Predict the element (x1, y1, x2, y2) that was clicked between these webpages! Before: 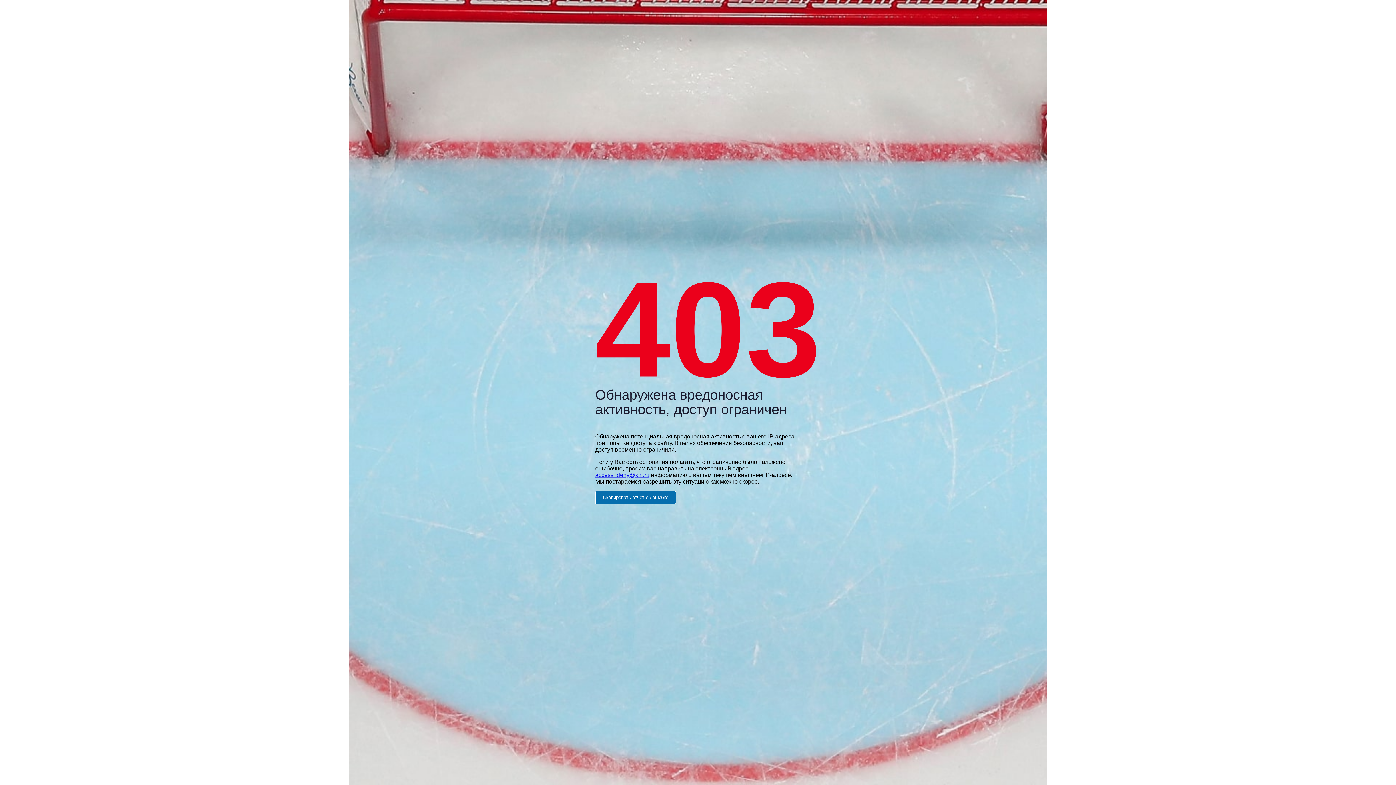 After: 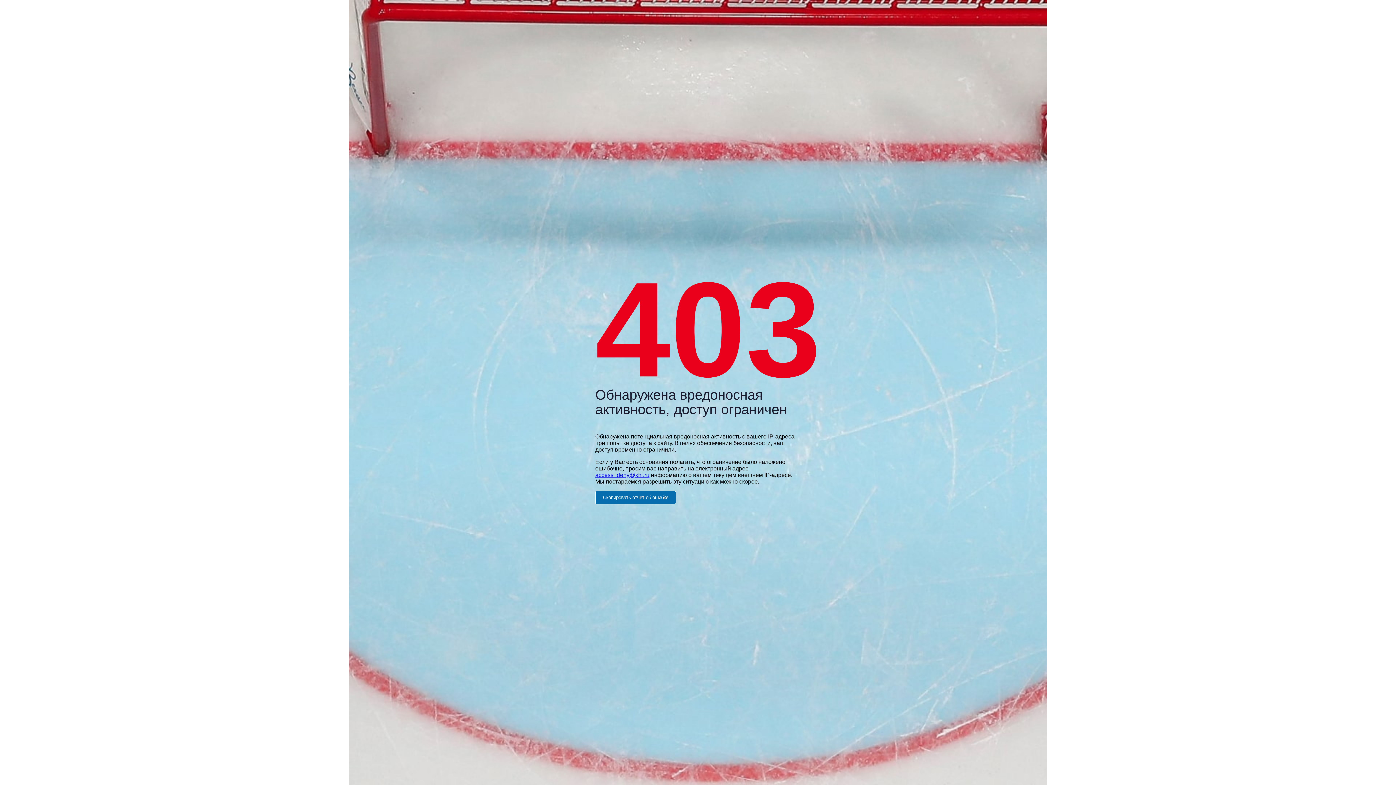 Action: label: access_deny@khl.ru bbox: (595, 472, 649, 478)